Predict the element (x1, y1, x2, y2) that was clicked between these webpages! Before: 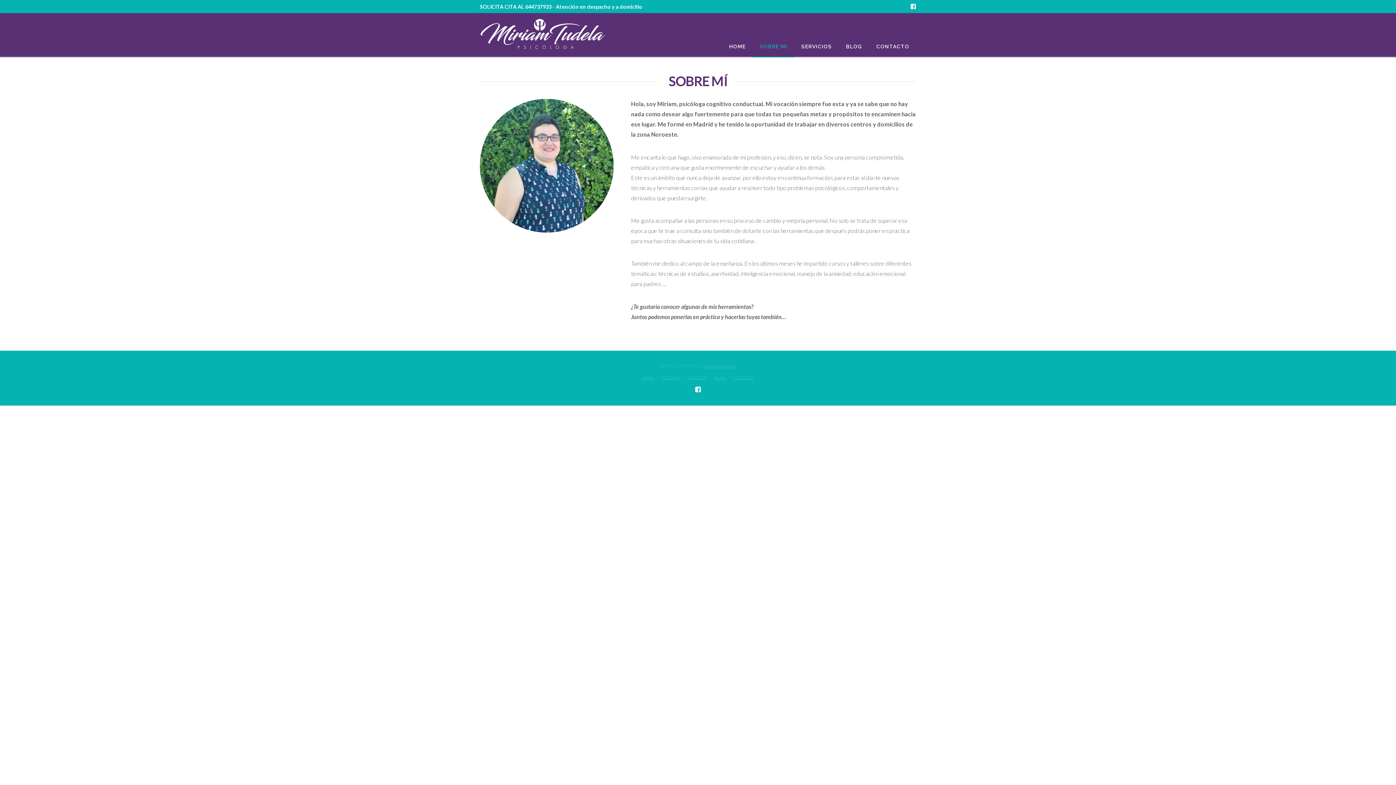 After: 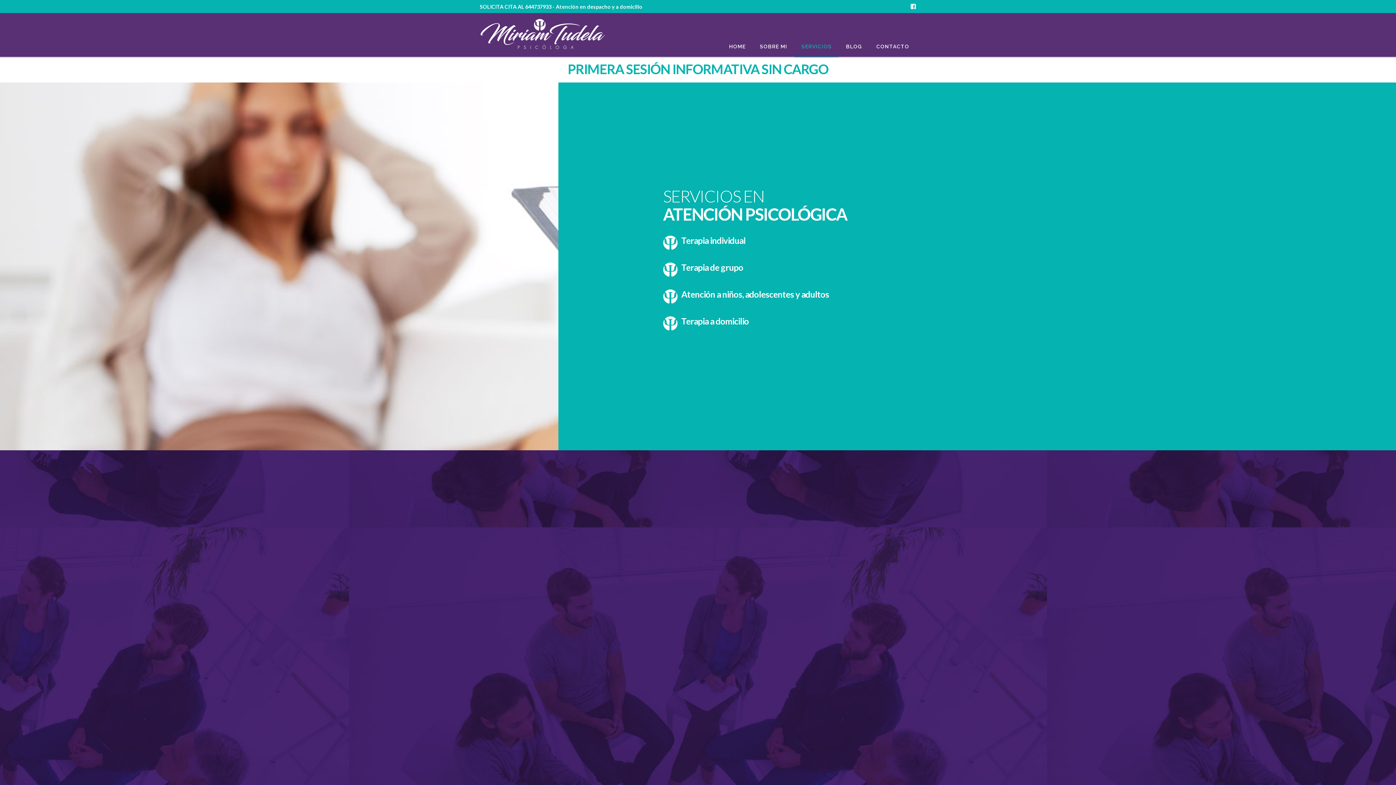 Action: bbox: (687, 374, 707, 381) label: SERVICIOS